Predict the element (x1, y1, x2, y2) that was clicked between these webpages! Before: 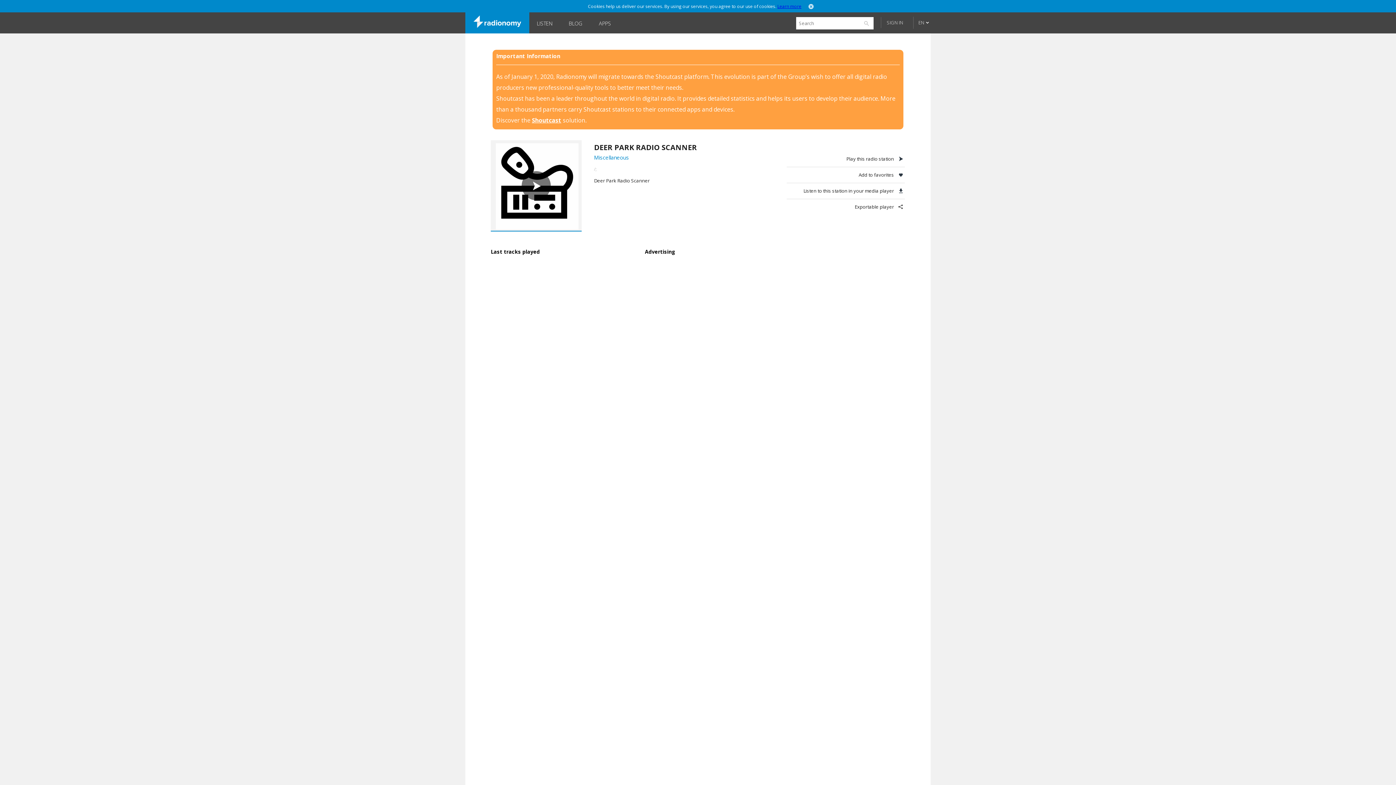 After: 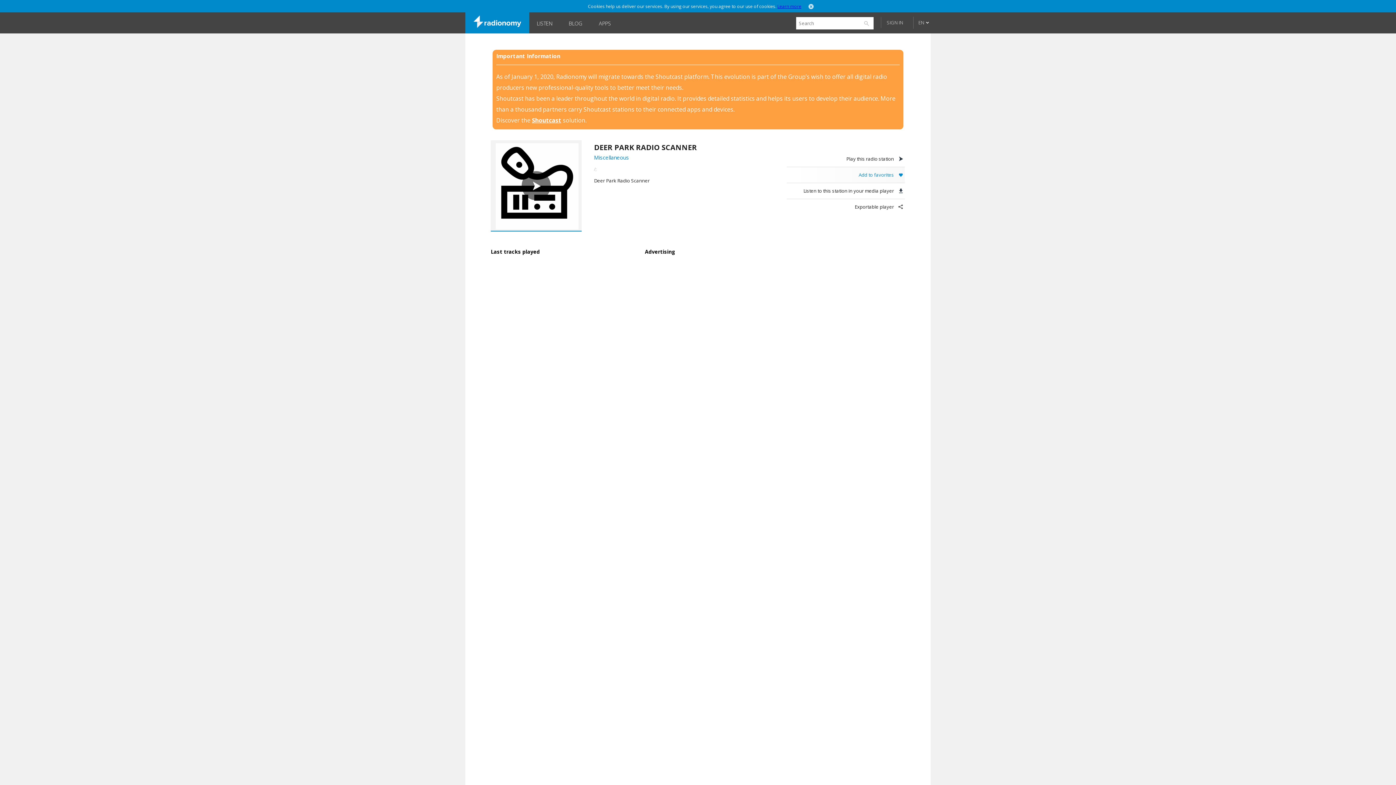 Action: bbox: (786, 167, 905, 183) label: Add to favorites